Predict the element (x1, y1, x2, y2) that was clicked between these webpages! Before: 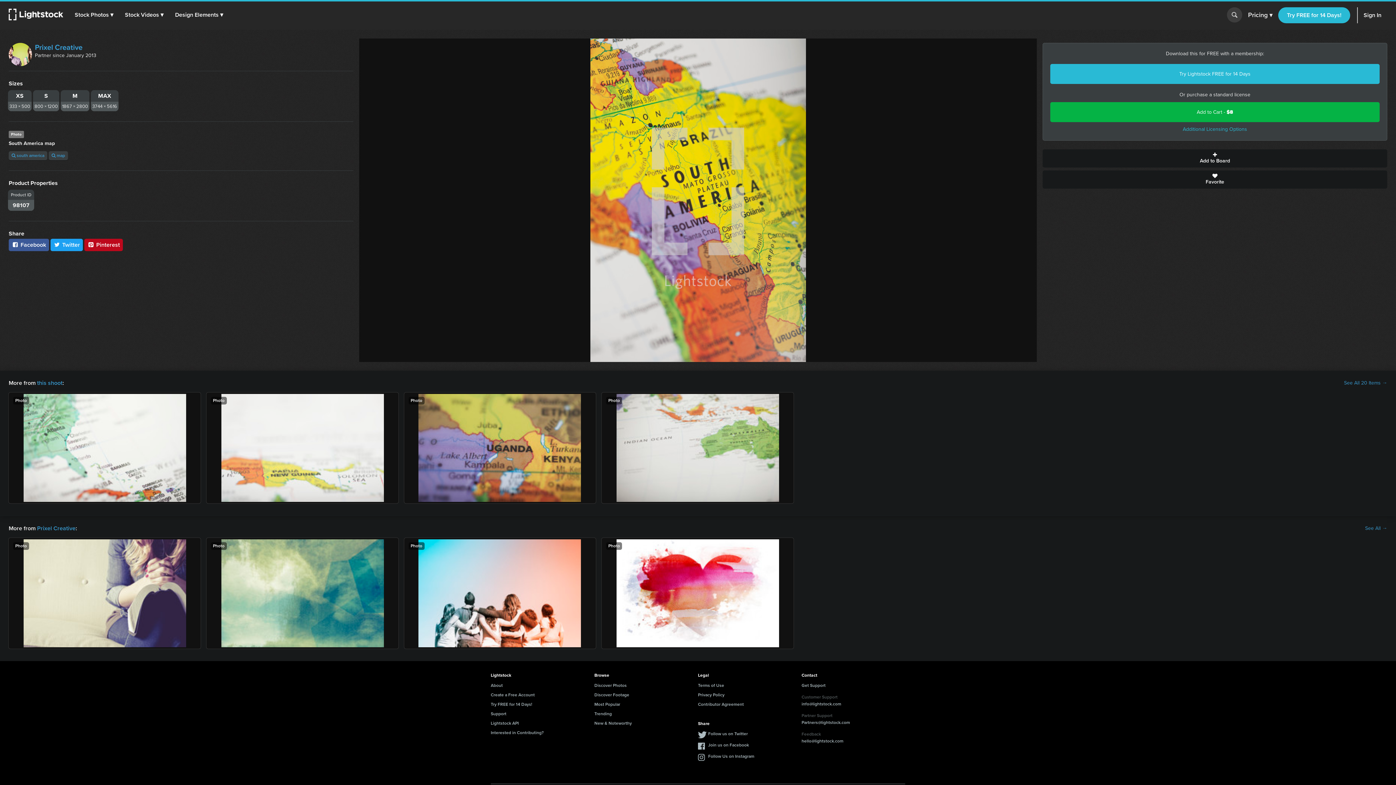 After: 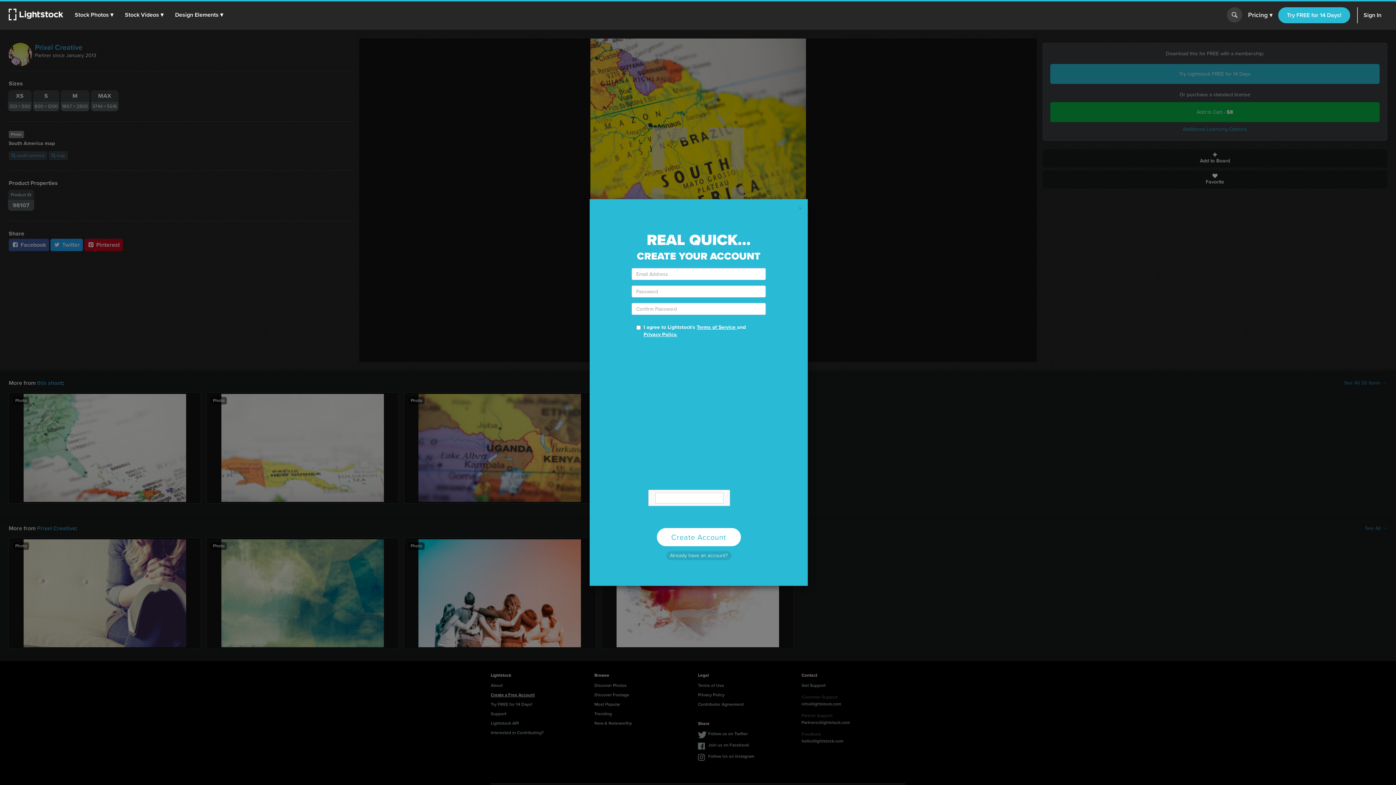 Action: bbox: (490, 692, 534, 699) label: Create a Free Account